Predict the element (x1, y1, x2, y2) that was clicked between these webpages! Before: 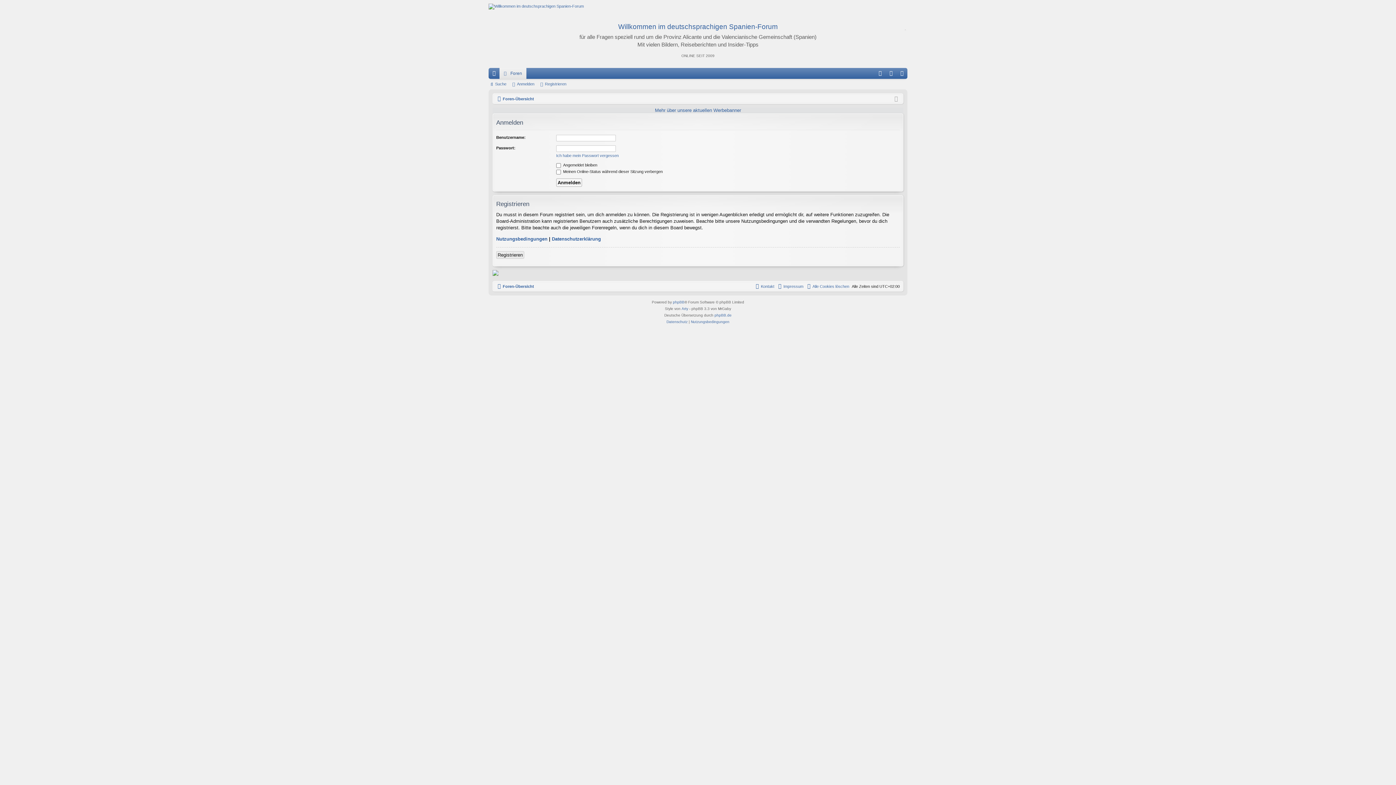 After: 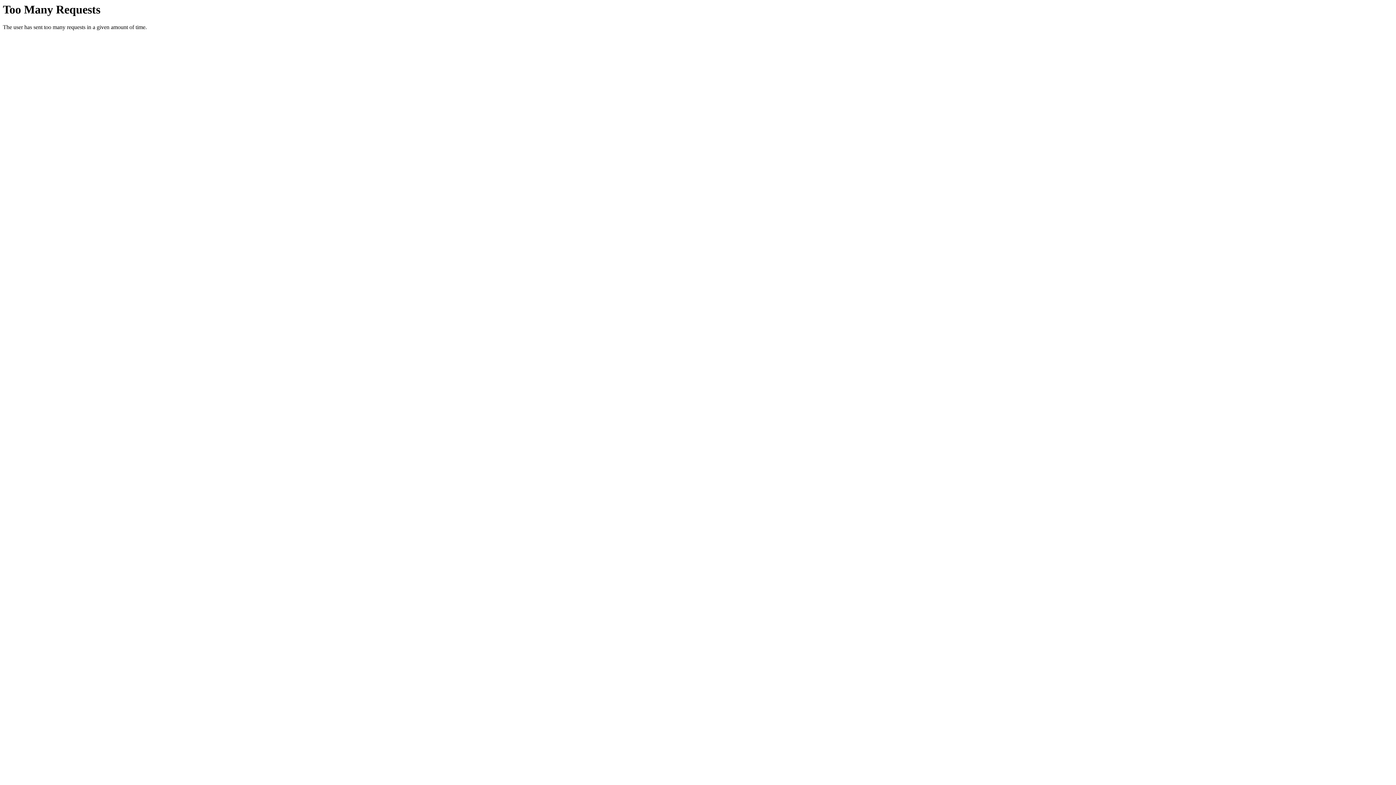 Action: bbox: (655, 107, 741, 113) label: Mehr über unsere aktuellen Werbebanner